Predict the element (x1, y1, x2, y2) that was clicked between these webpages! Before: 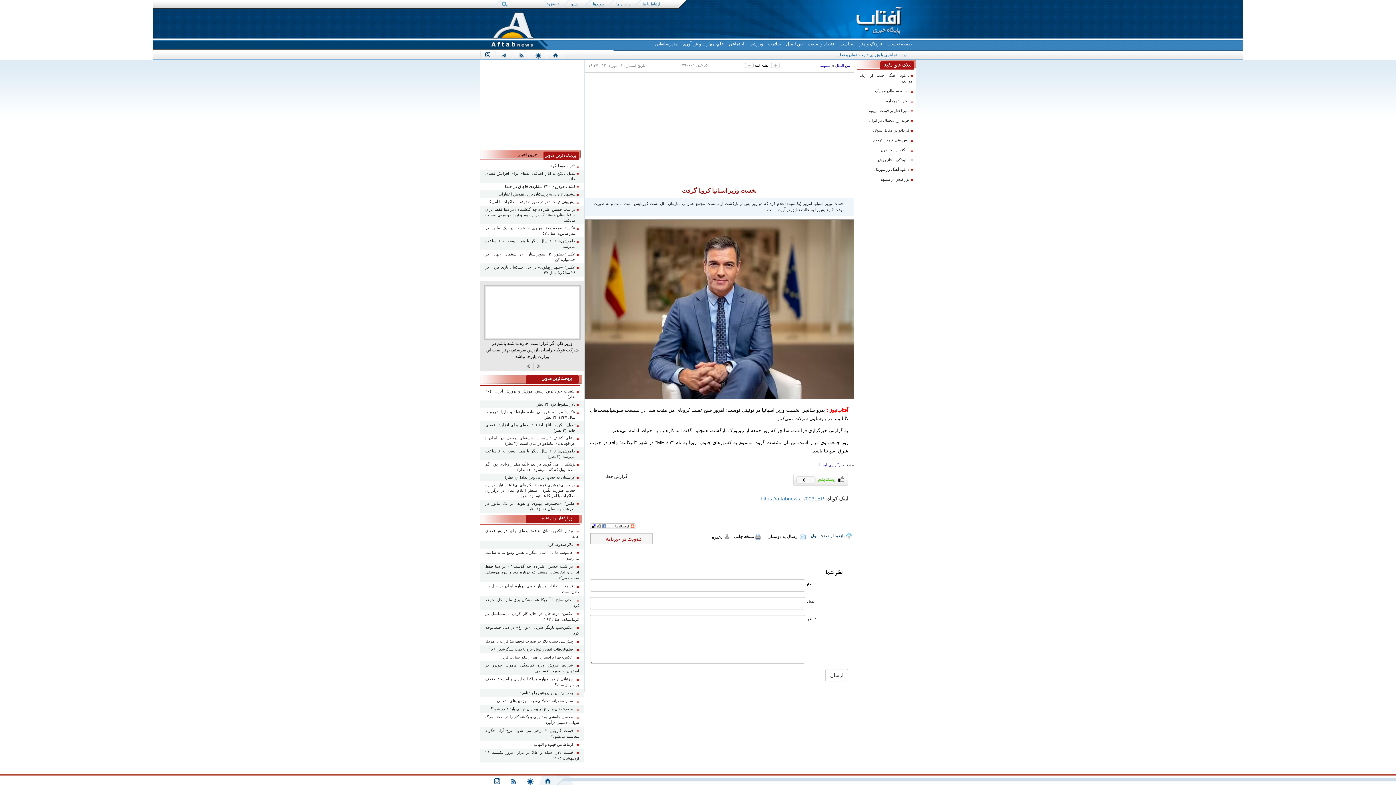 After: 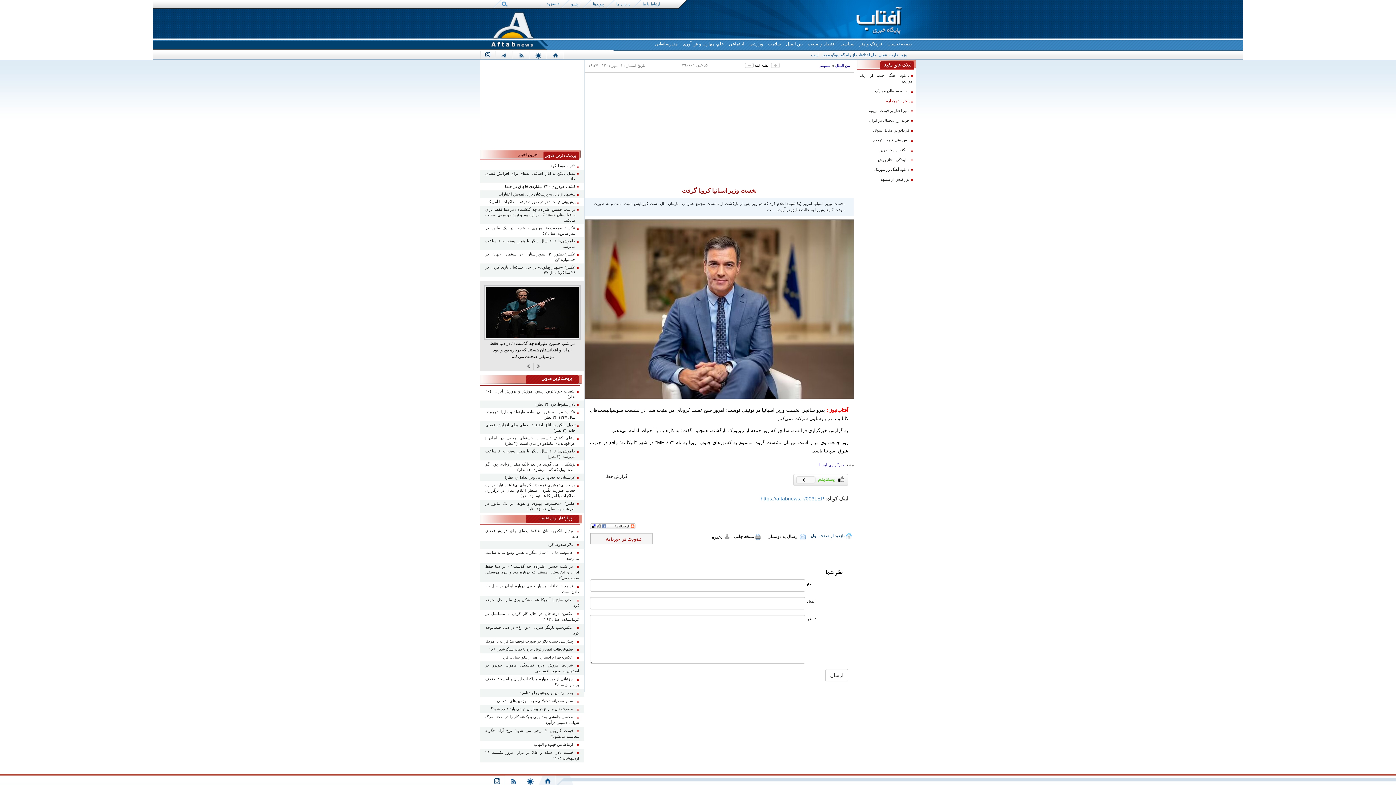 Action: label: پنجره دوجداره bbox: (860, 98, 913, 104)